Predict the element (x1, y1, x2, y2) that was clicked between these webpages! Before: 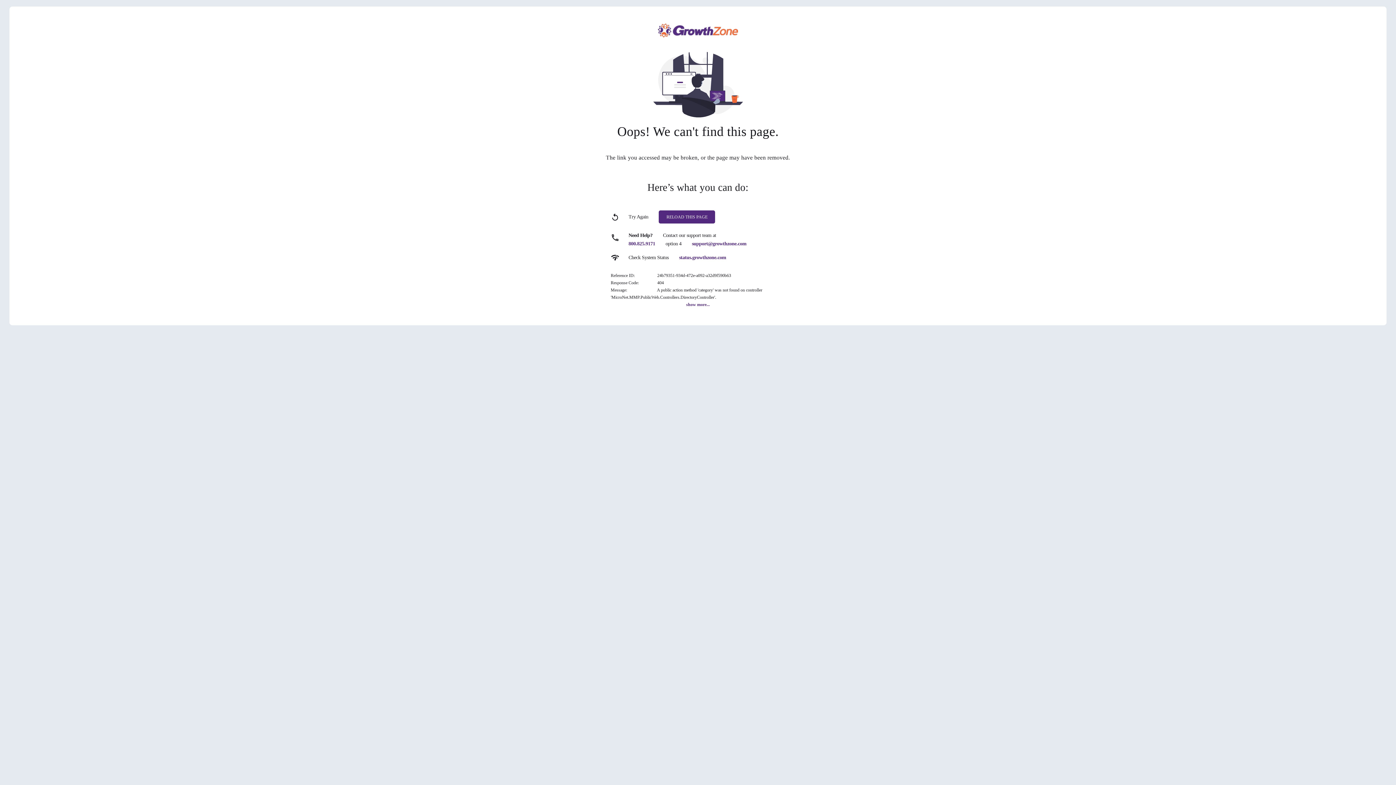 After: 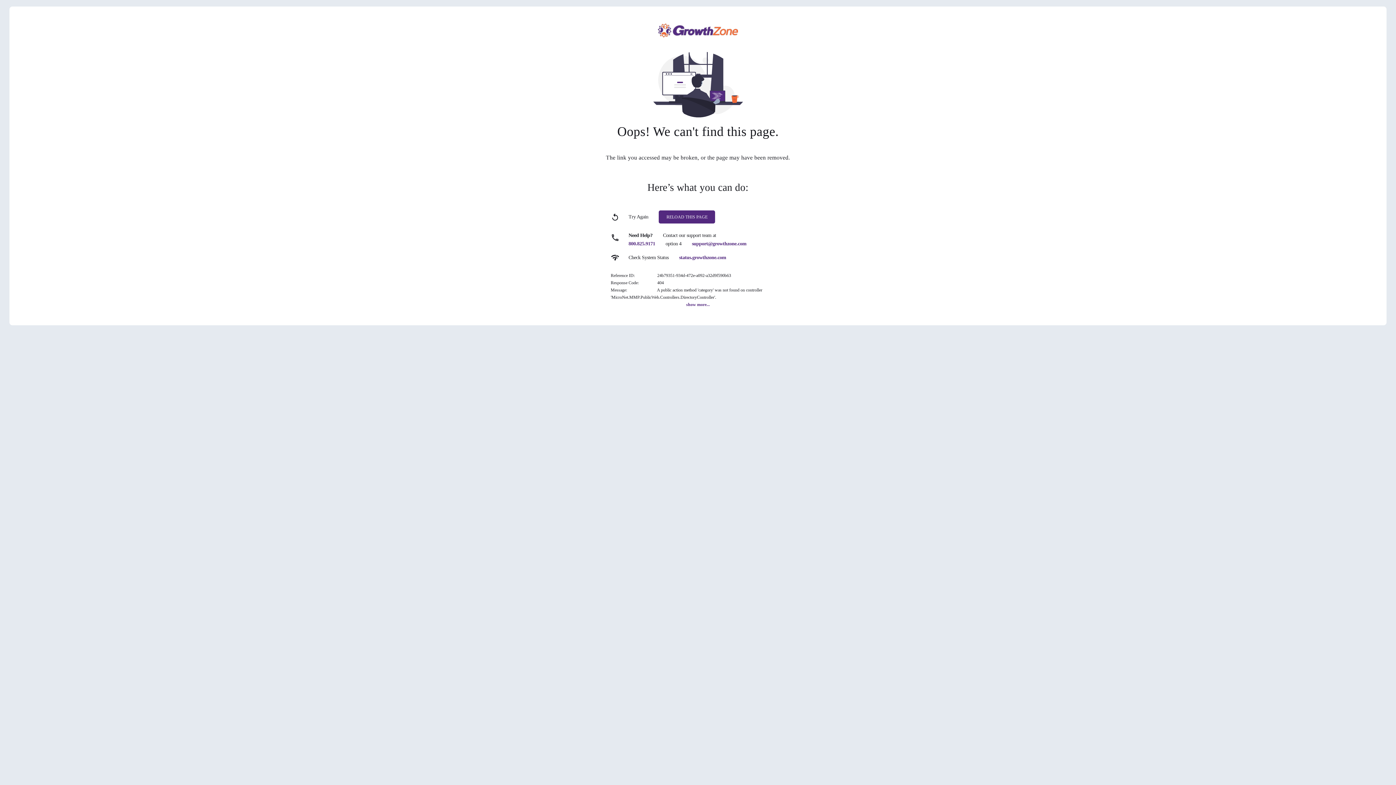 Action: label: support@growthzone.com bbox: (692, 241, 746, 246)